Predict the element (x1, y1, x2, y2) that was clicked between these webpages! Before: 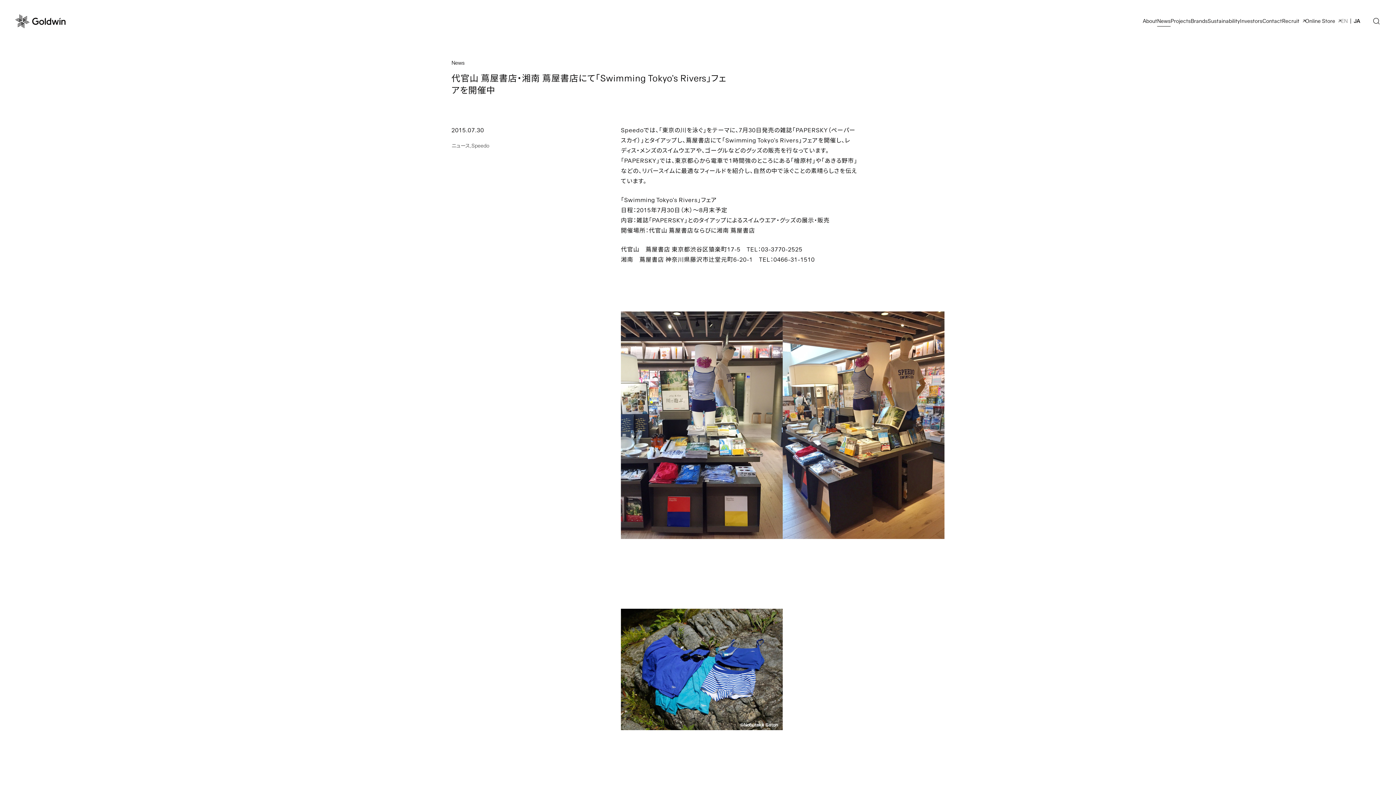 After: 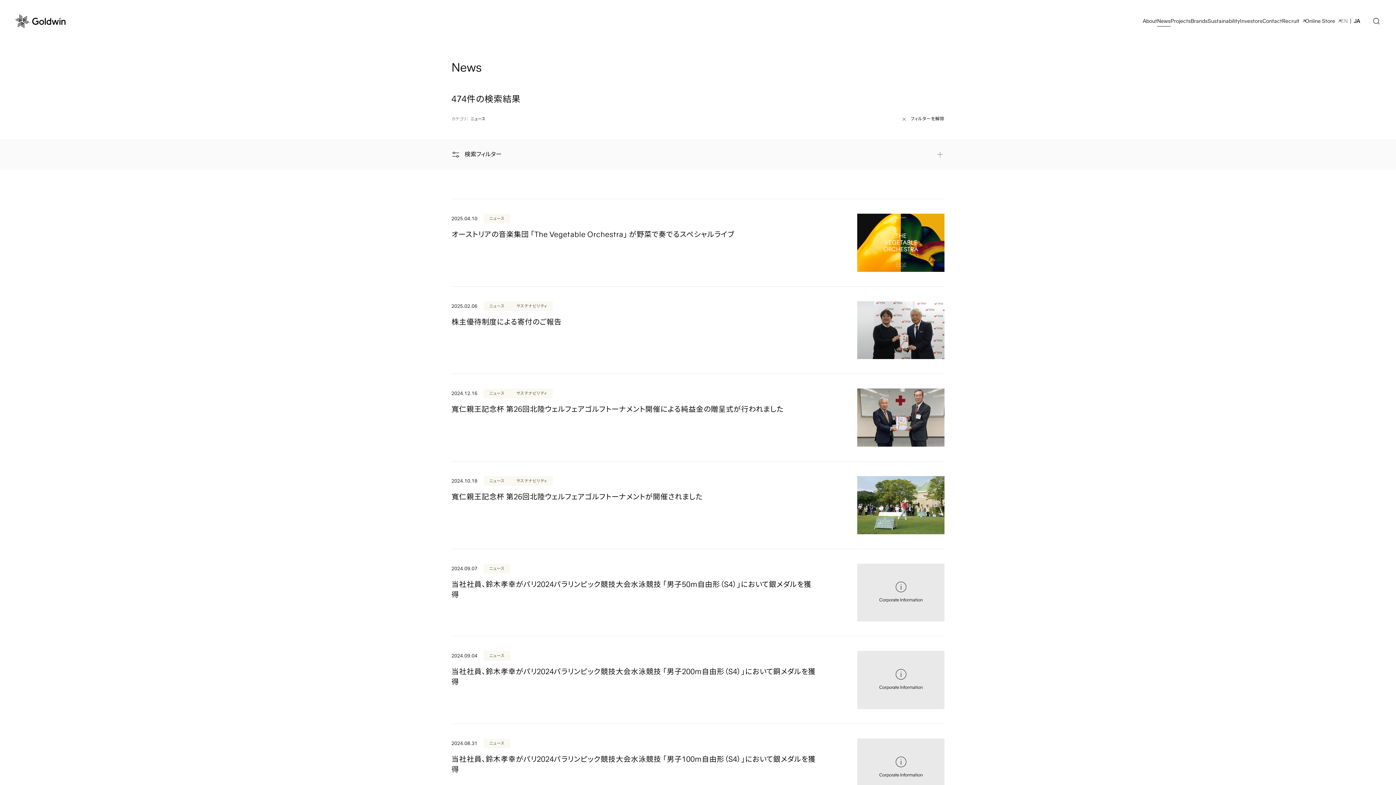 Action: label: ニュース bbox: (451, 142, 471, 149)